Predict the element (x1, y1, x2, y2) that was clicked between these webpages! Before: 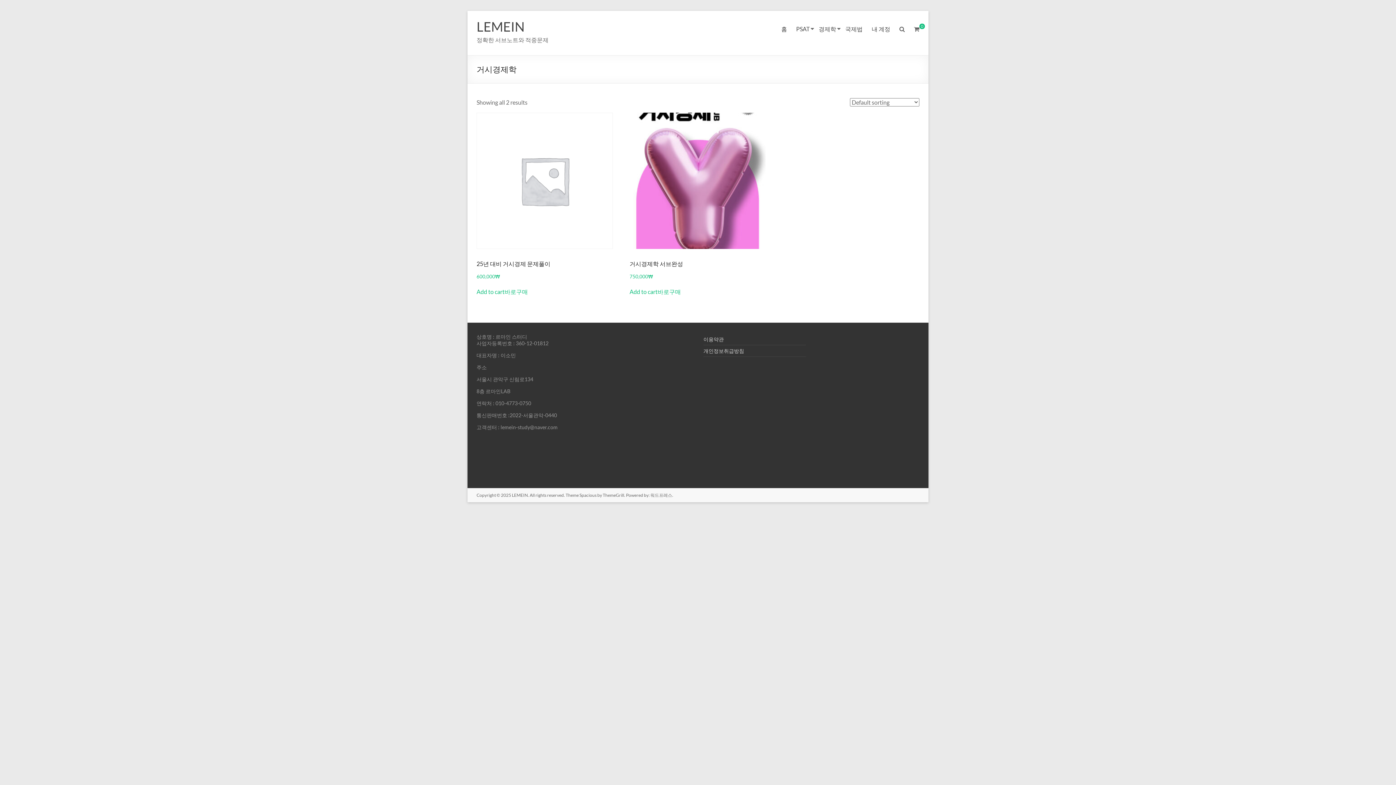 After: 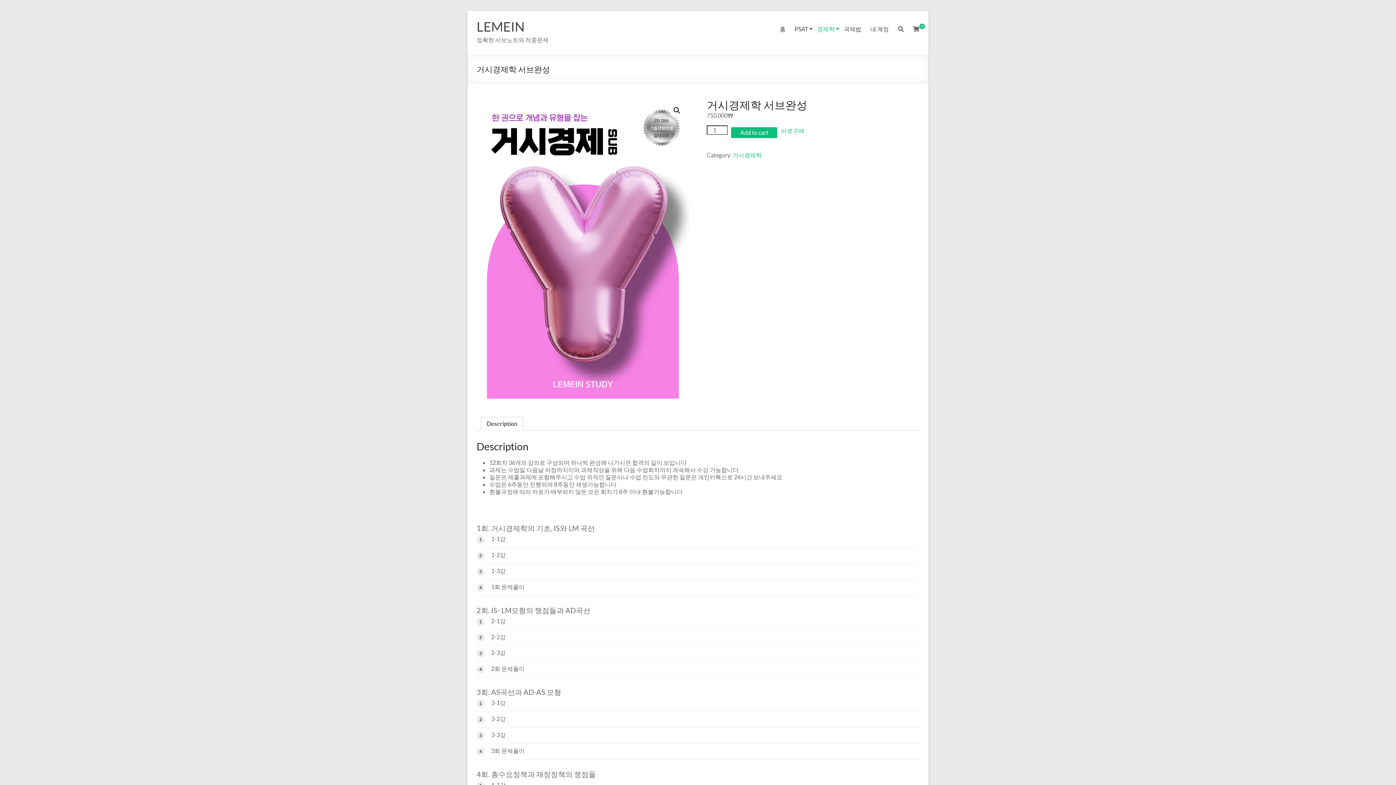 Action: label: 거시경제학 서브완성
750,000₩ bbox: (629, 112, 765, 280)